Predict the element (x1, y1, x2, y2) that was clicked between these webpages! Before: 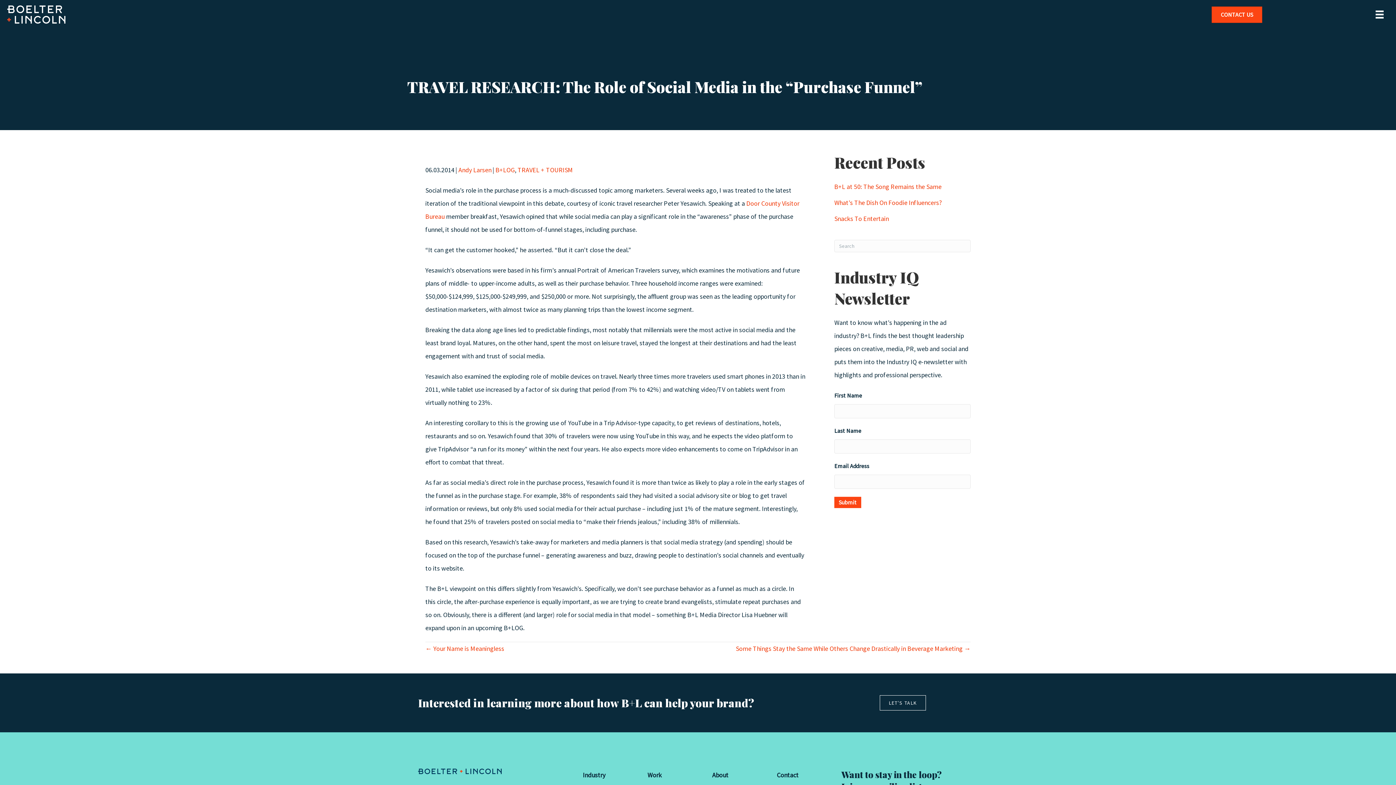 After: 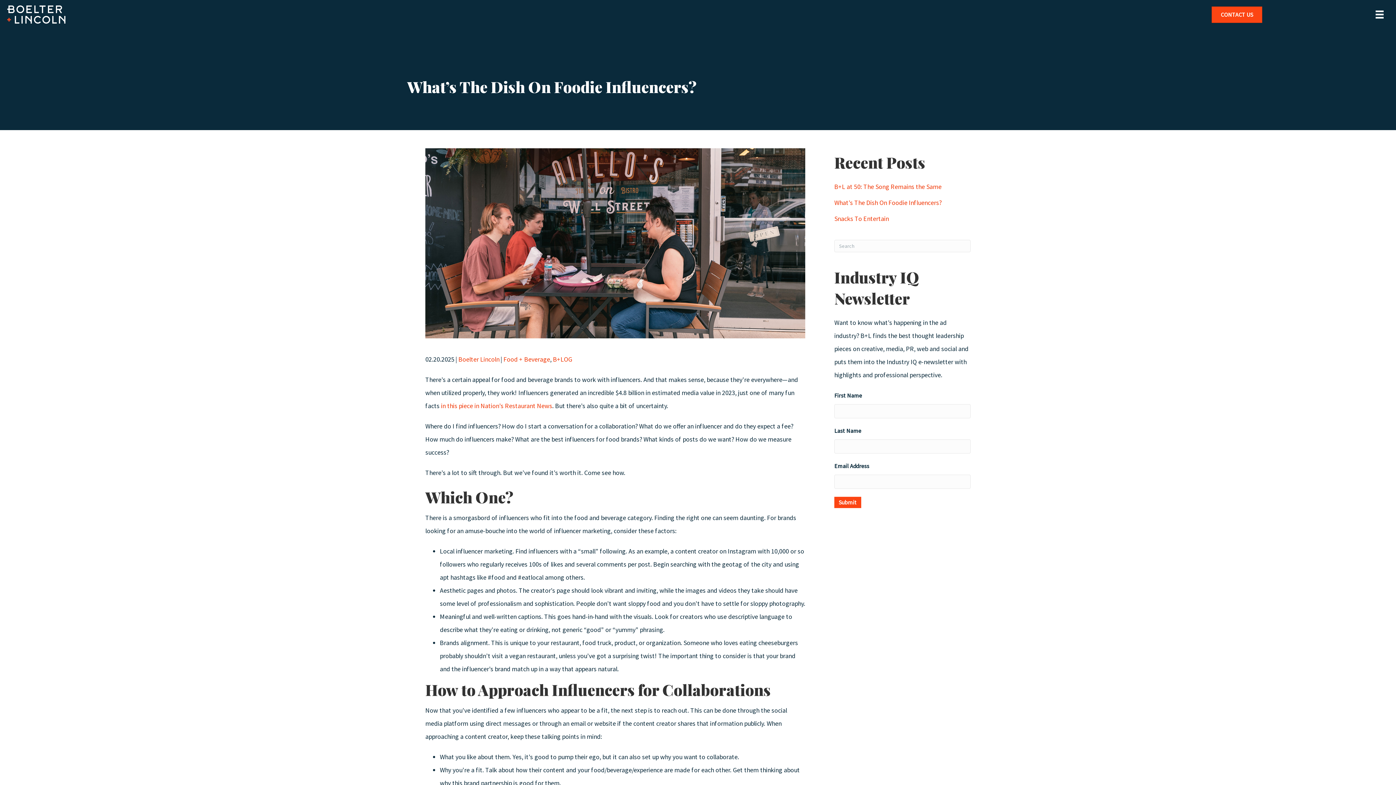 Action: bbox: (834, 198, 941, 206) label: What’s The Dish On Foodie Influencers?